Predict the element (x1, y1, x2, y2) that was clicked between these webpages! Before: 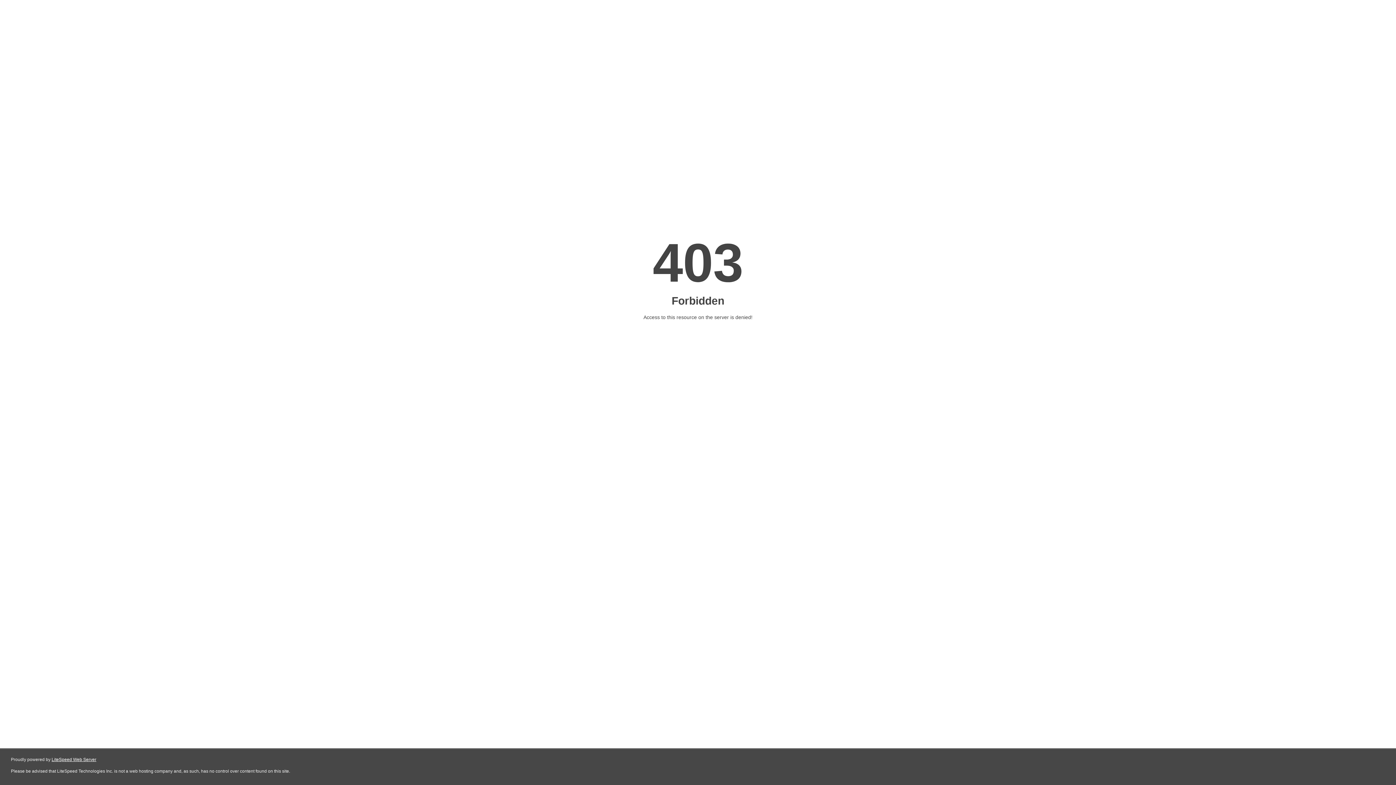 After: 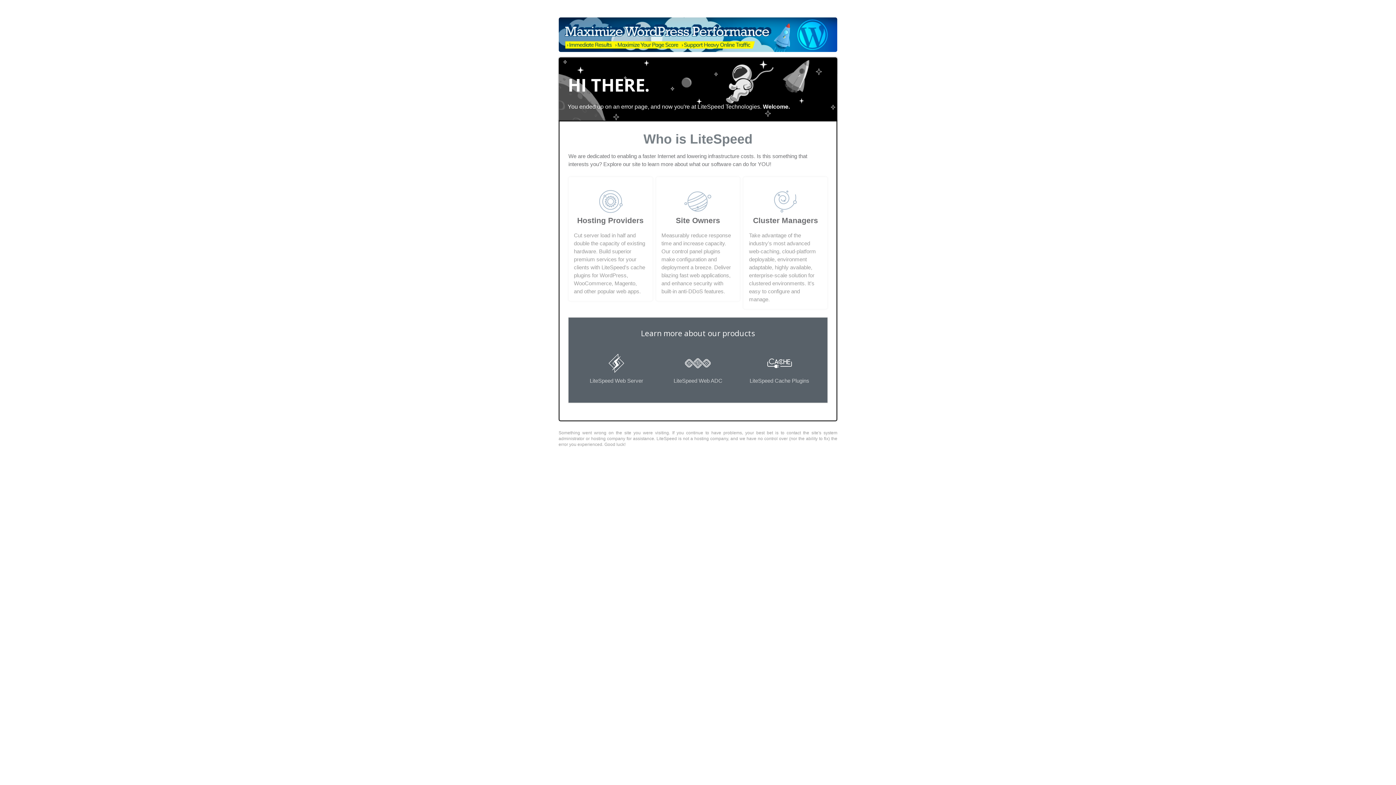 Action: bbox: (51, 757, 96, 762) label: LiteSpeed Web Server